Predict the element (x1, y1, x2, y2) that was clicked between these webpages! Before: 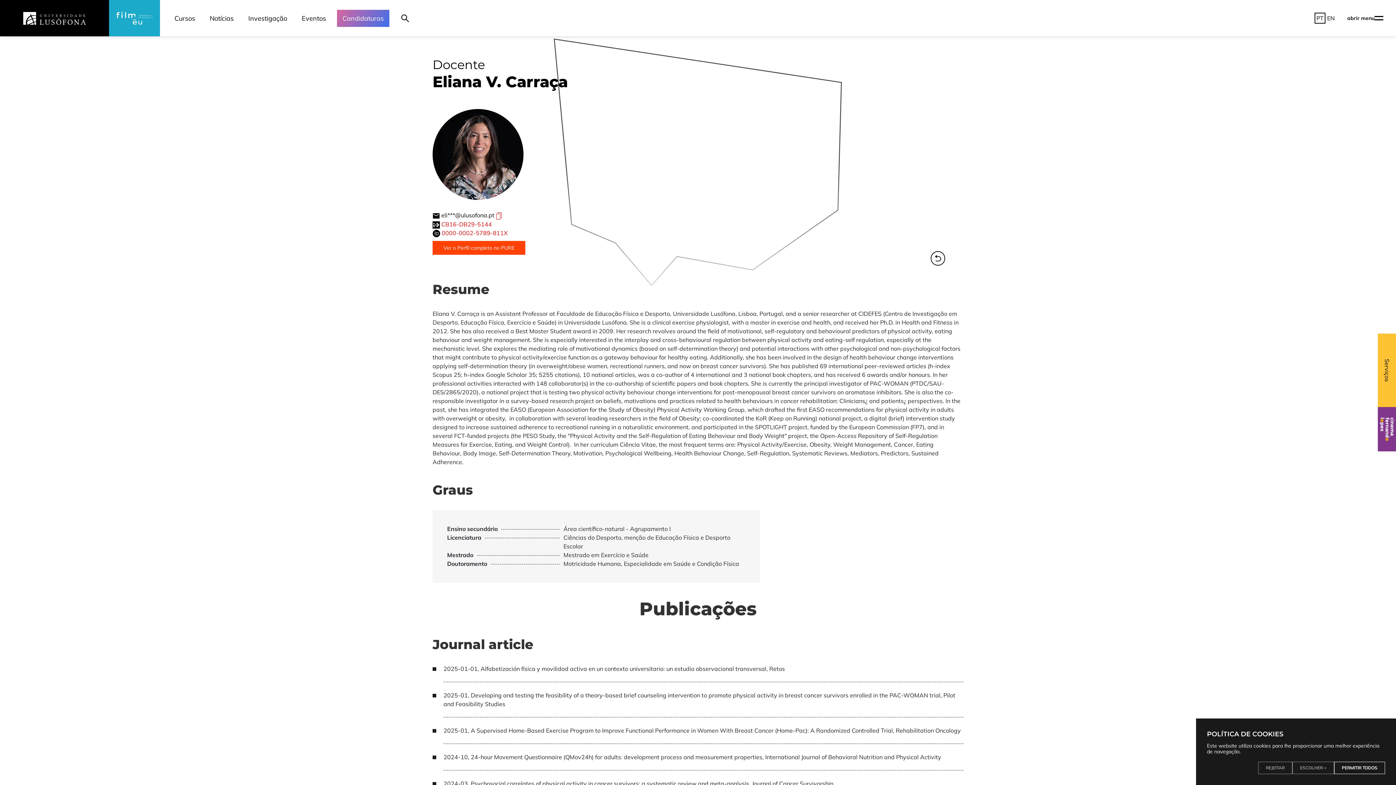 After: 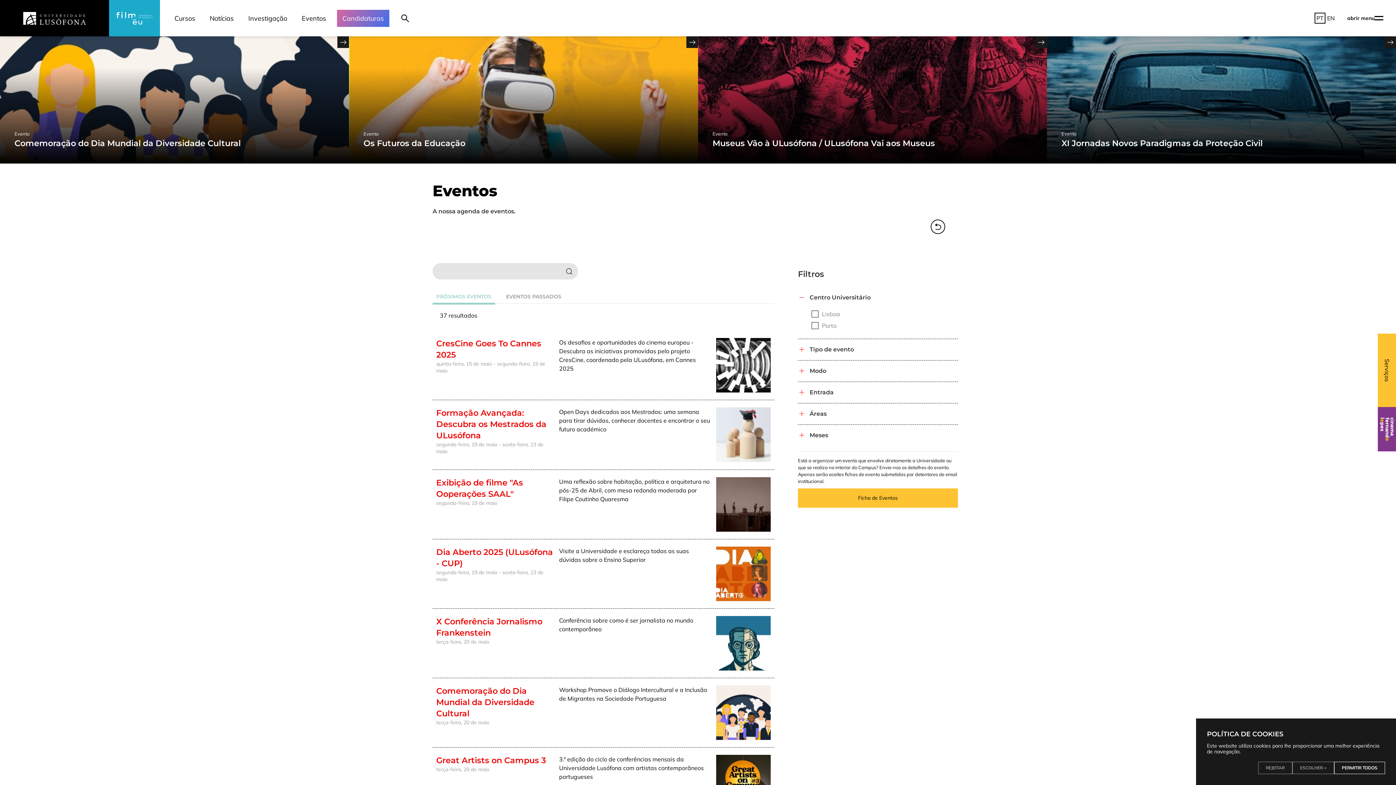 Action: label: Eventos bbox: (298, 9, 329, 26)